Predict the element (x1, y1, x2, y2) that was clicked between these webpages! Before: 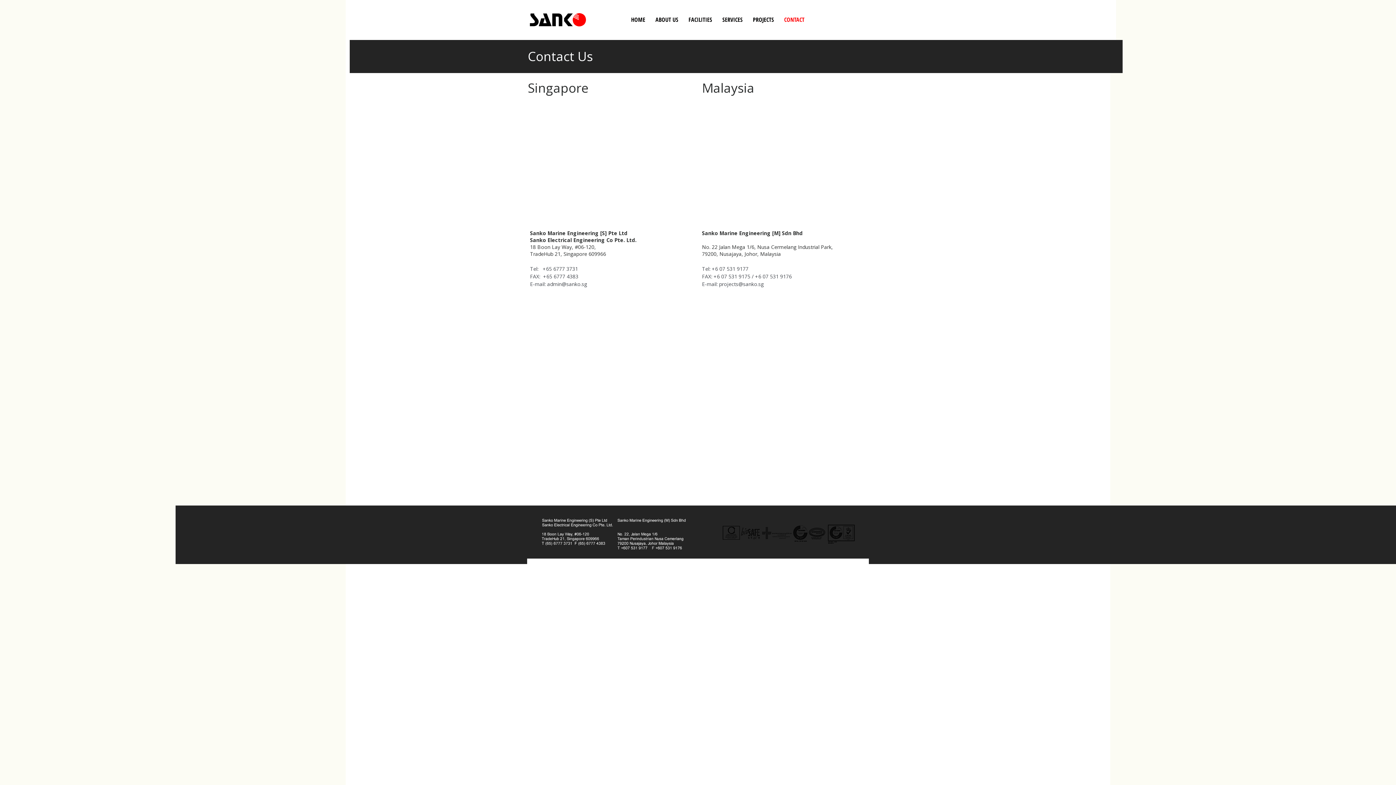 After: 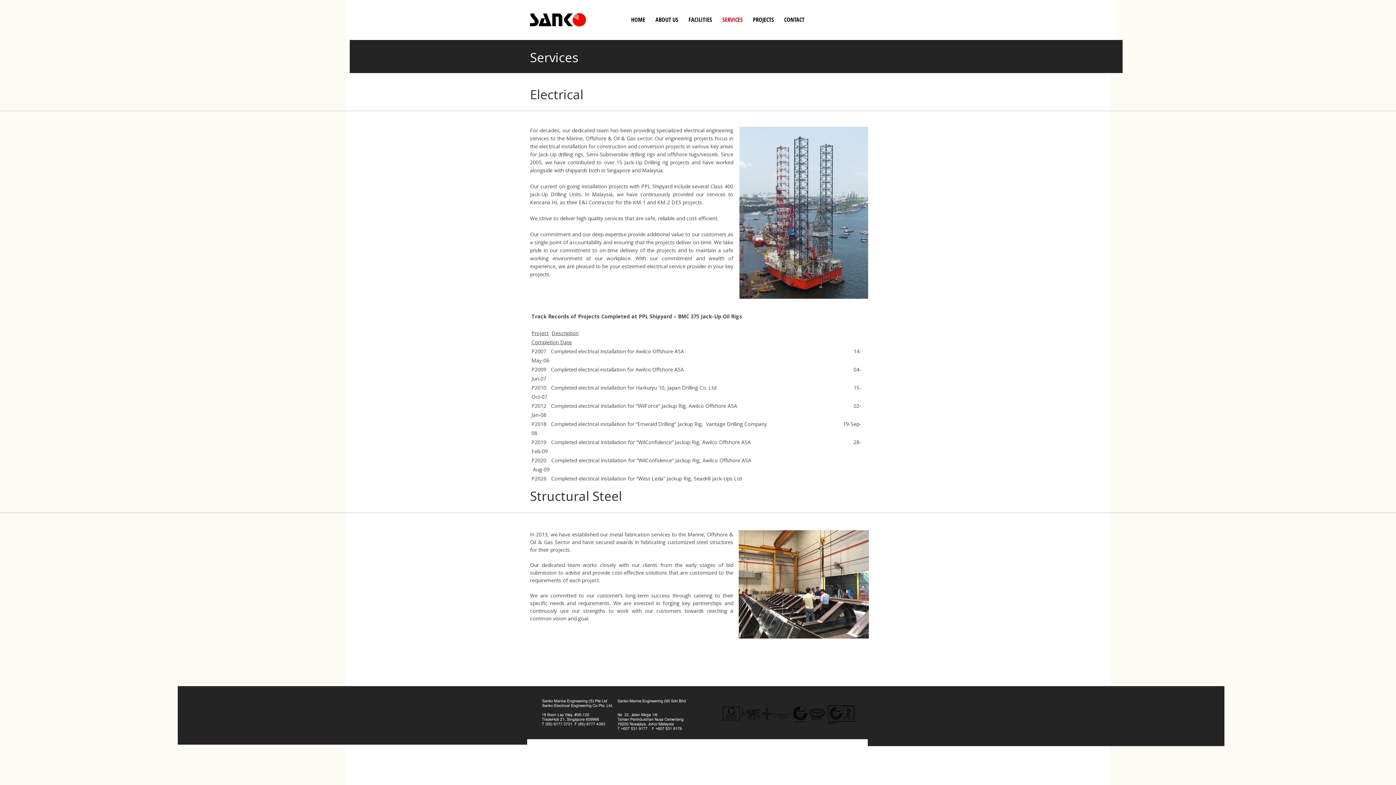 Action: label: SERVICES bbox: (722, 0, 742, 40)